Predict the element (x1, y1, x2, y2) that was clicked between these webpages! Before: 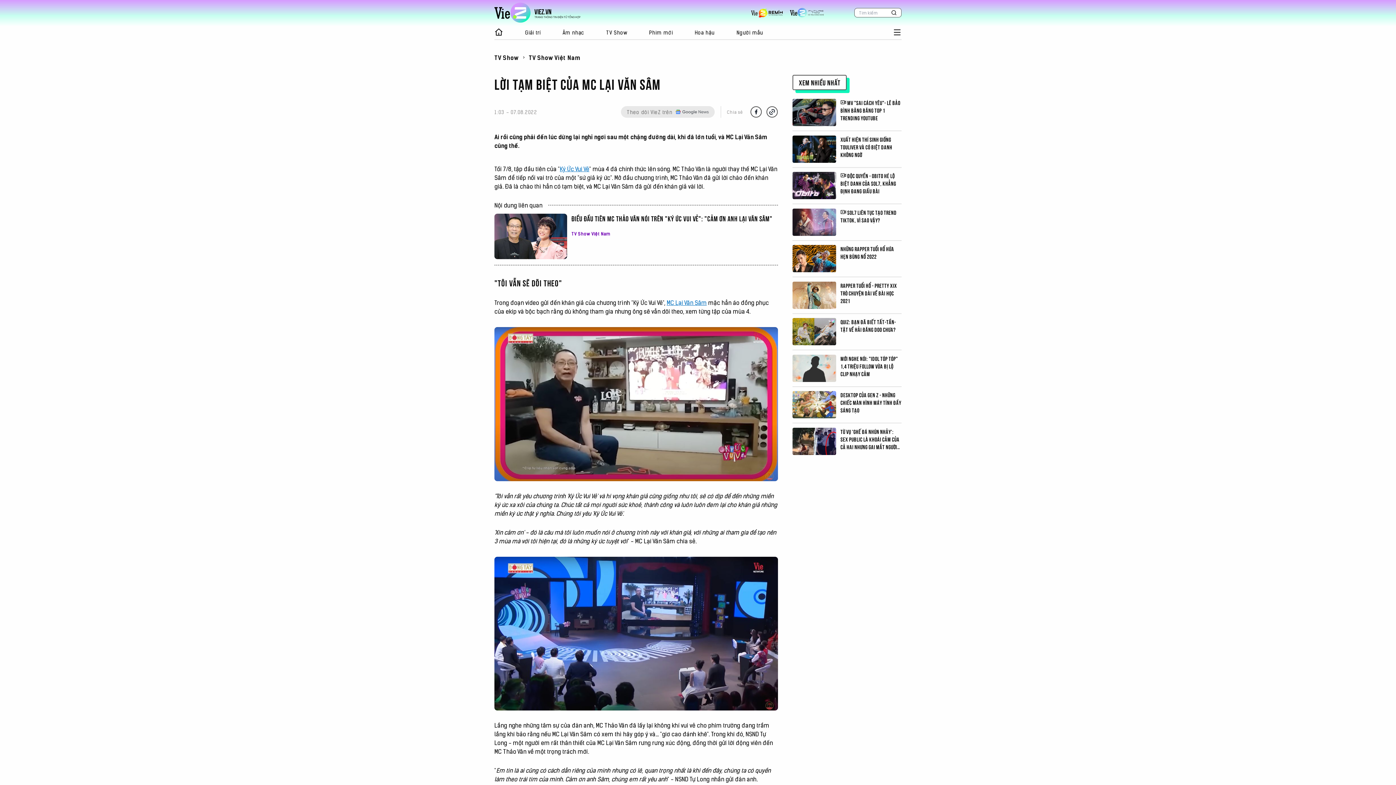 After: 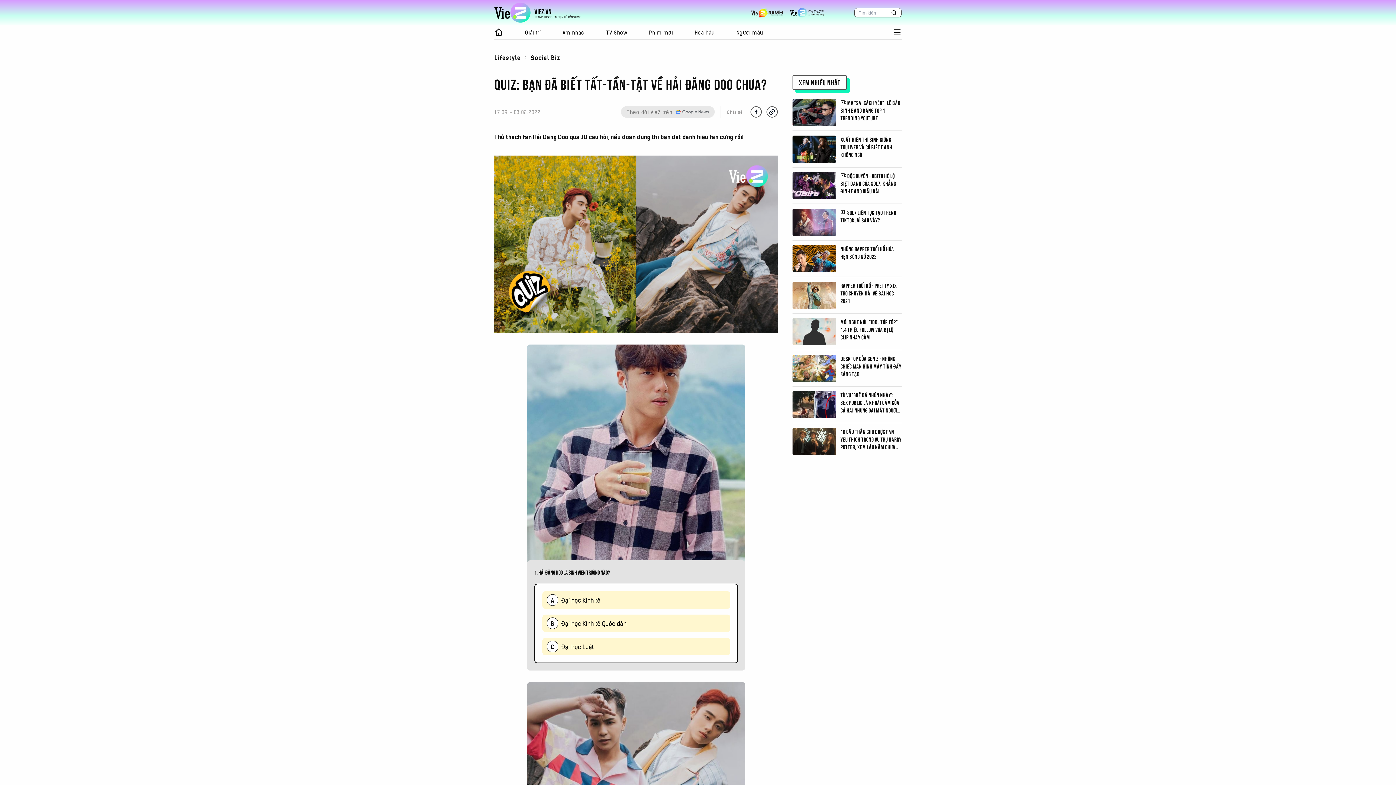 Action: label: Quiz: Bạn đã biết tất-tần-tật về Hải Đăng Doo chưa? bbox: (840, 318, 896, 333)